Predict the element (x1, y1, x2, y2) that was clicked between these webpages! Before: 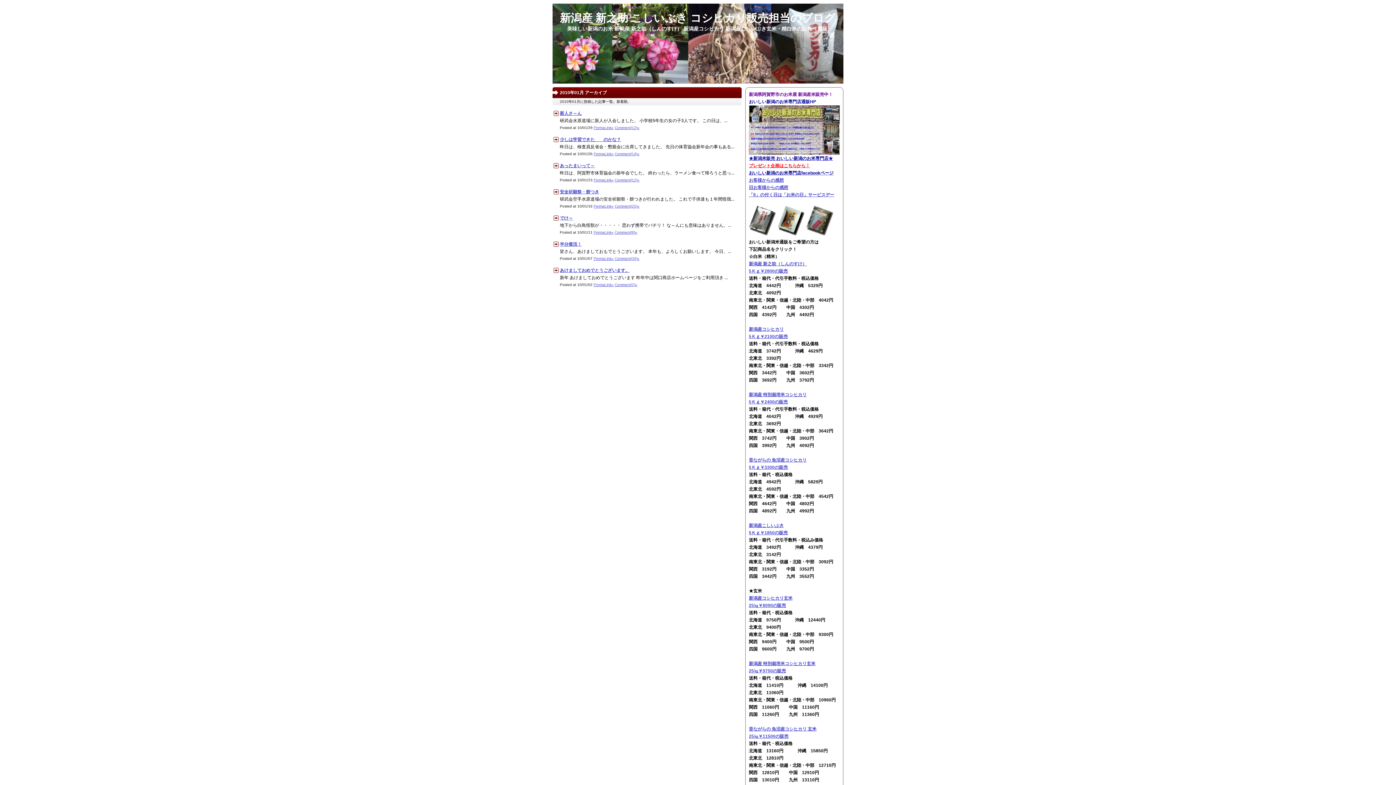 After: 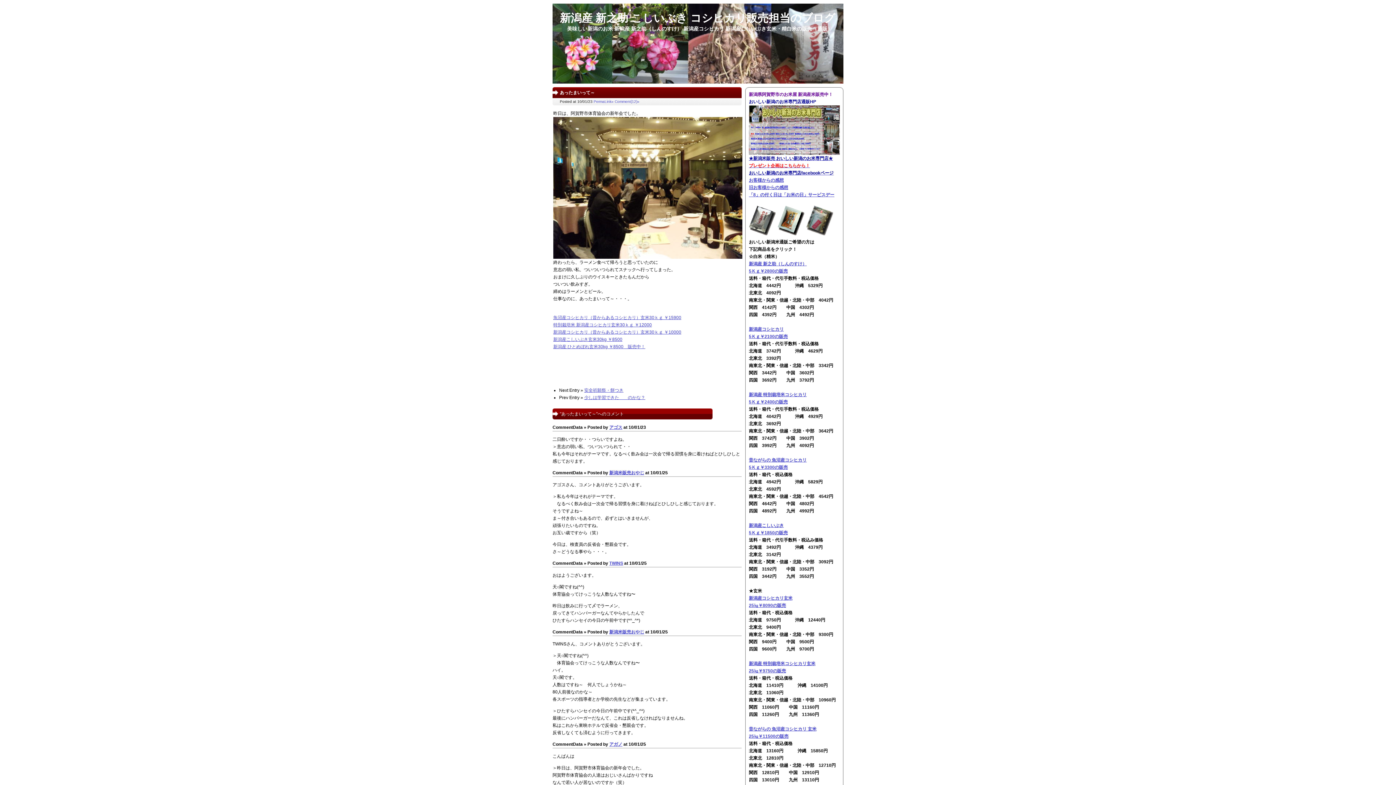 Action: bbox: (560, 163, 594, 168) label: あったまいって～